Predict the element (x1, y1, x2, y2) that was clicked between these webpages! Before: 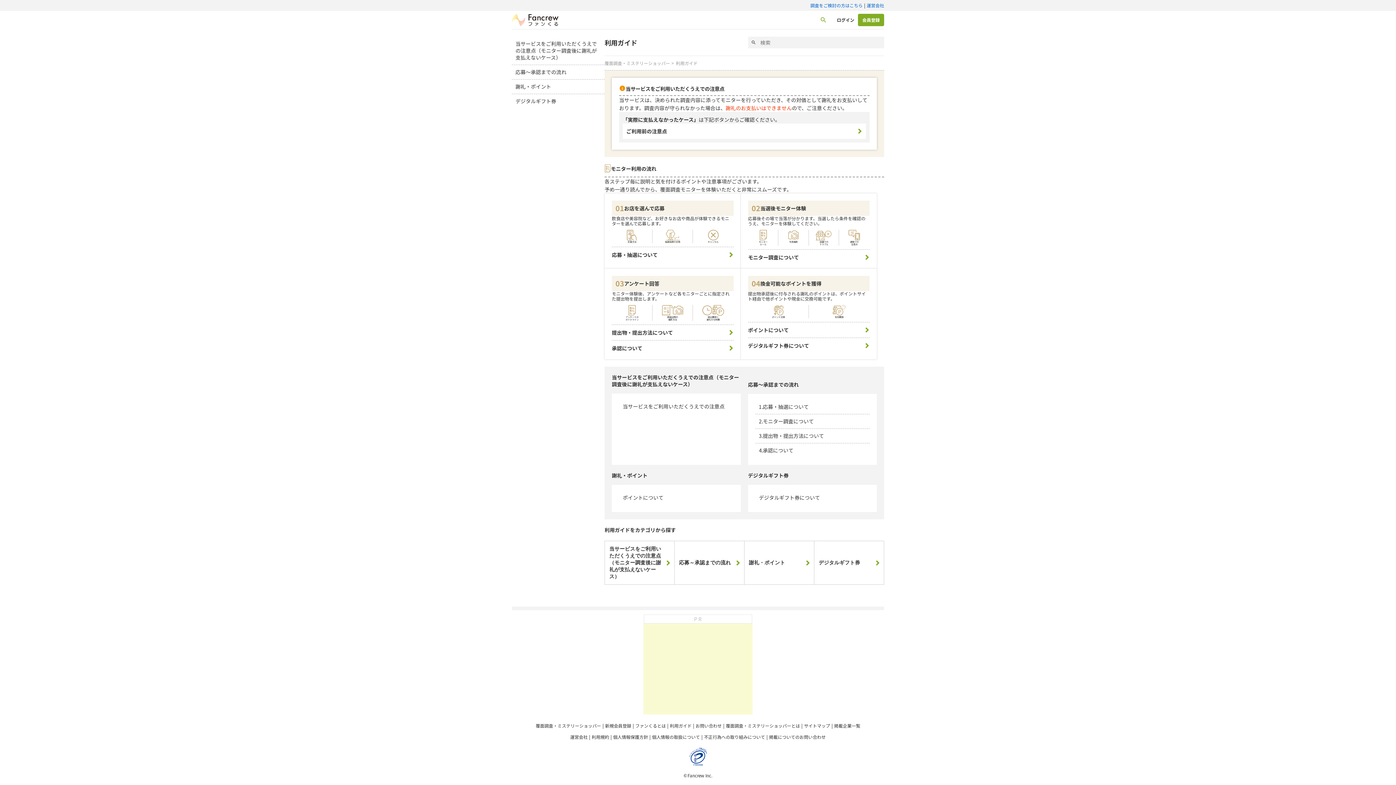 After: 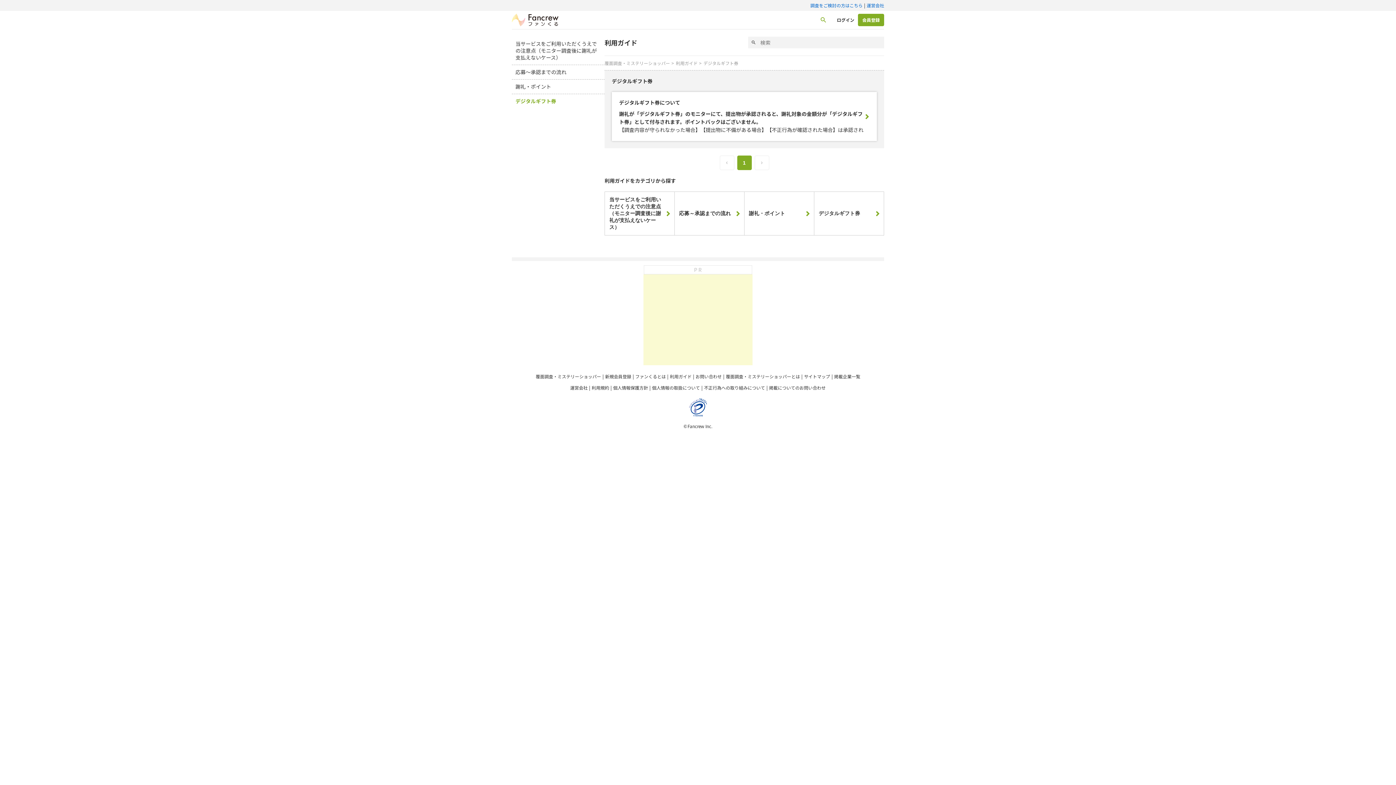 Action: bbox: (512, 94, 604, 108) label: デジタルギフト券